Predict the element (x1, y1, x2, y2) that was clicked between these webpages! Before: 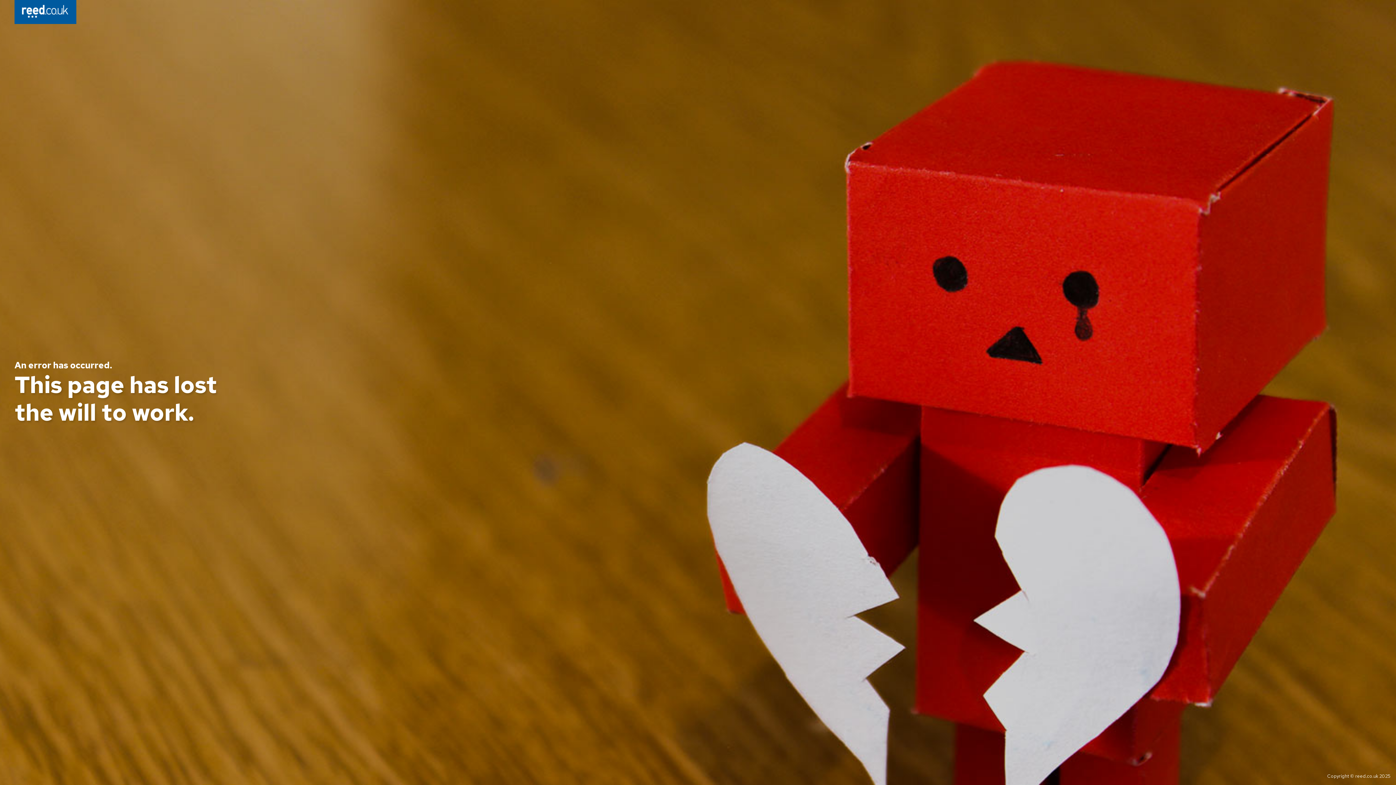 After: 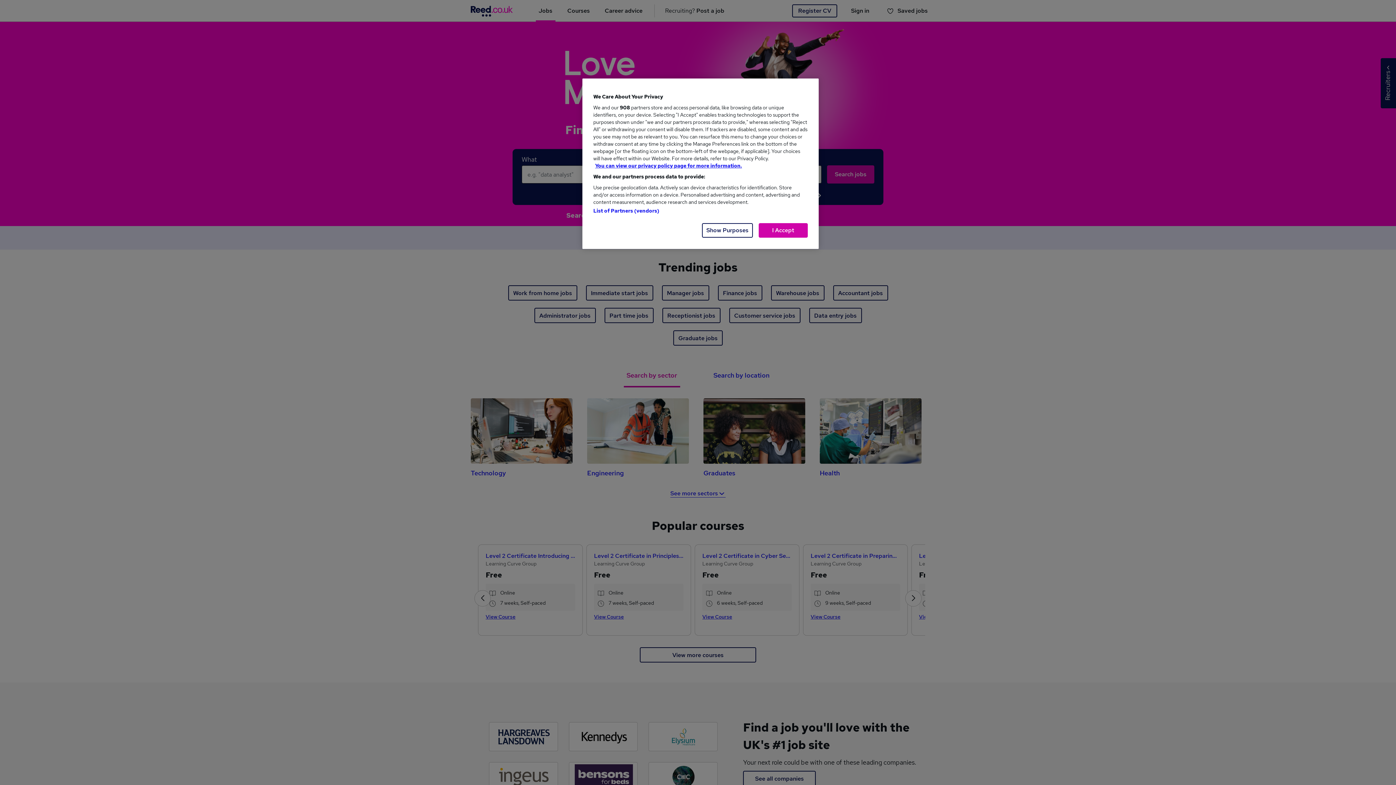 Action: bbox: (14, 0, 76, 26)